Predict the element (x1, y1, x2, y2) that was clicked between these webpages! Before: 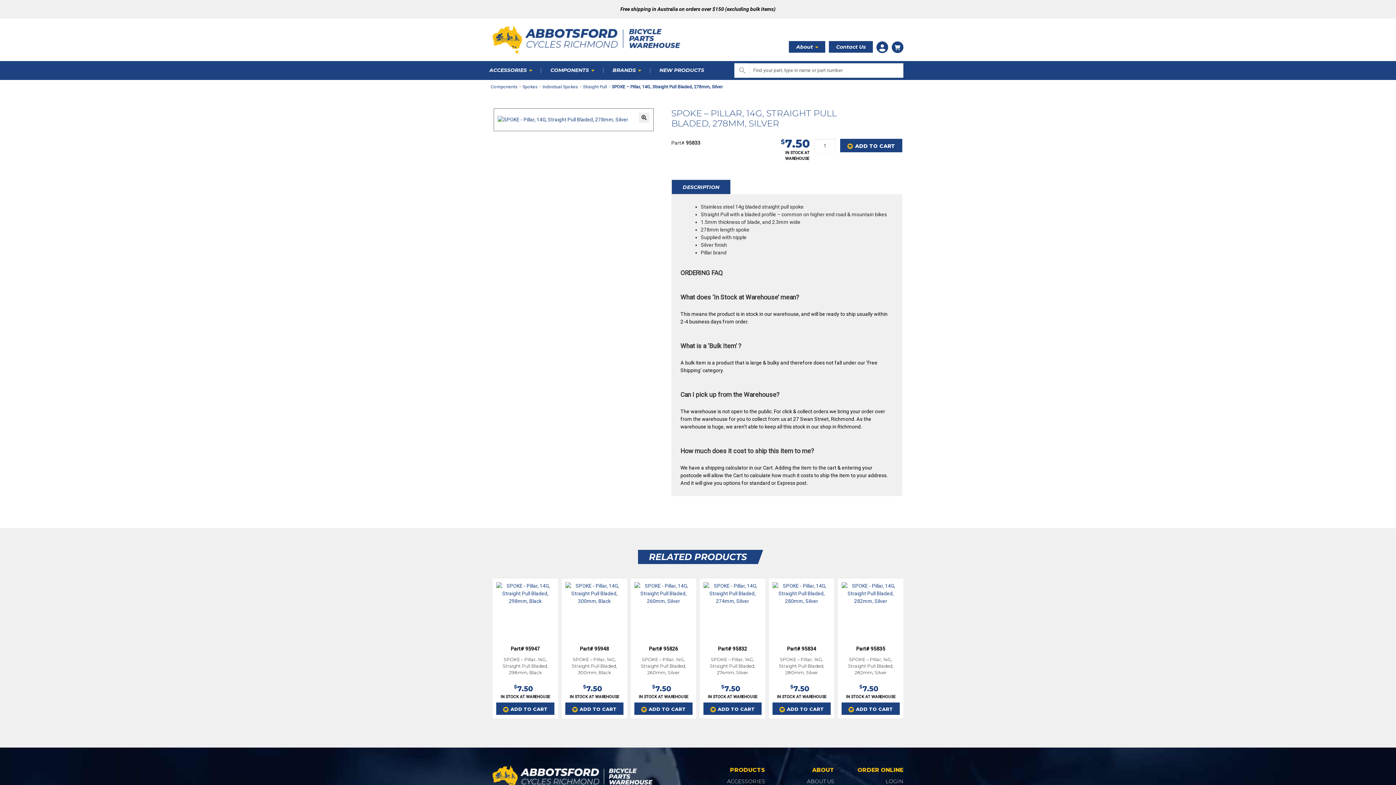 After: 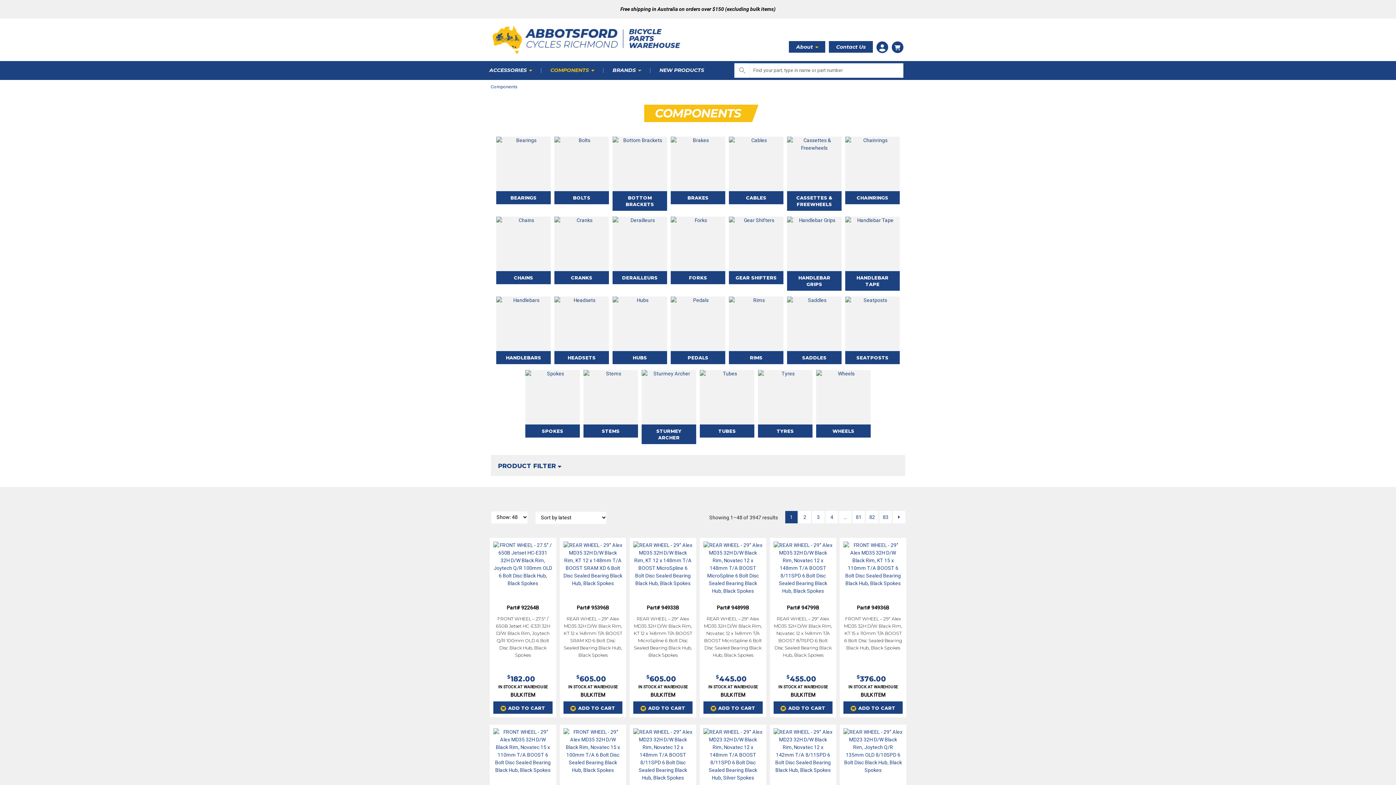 Action: bbox: (548, 61, 610, 79) label: COMPONENTS